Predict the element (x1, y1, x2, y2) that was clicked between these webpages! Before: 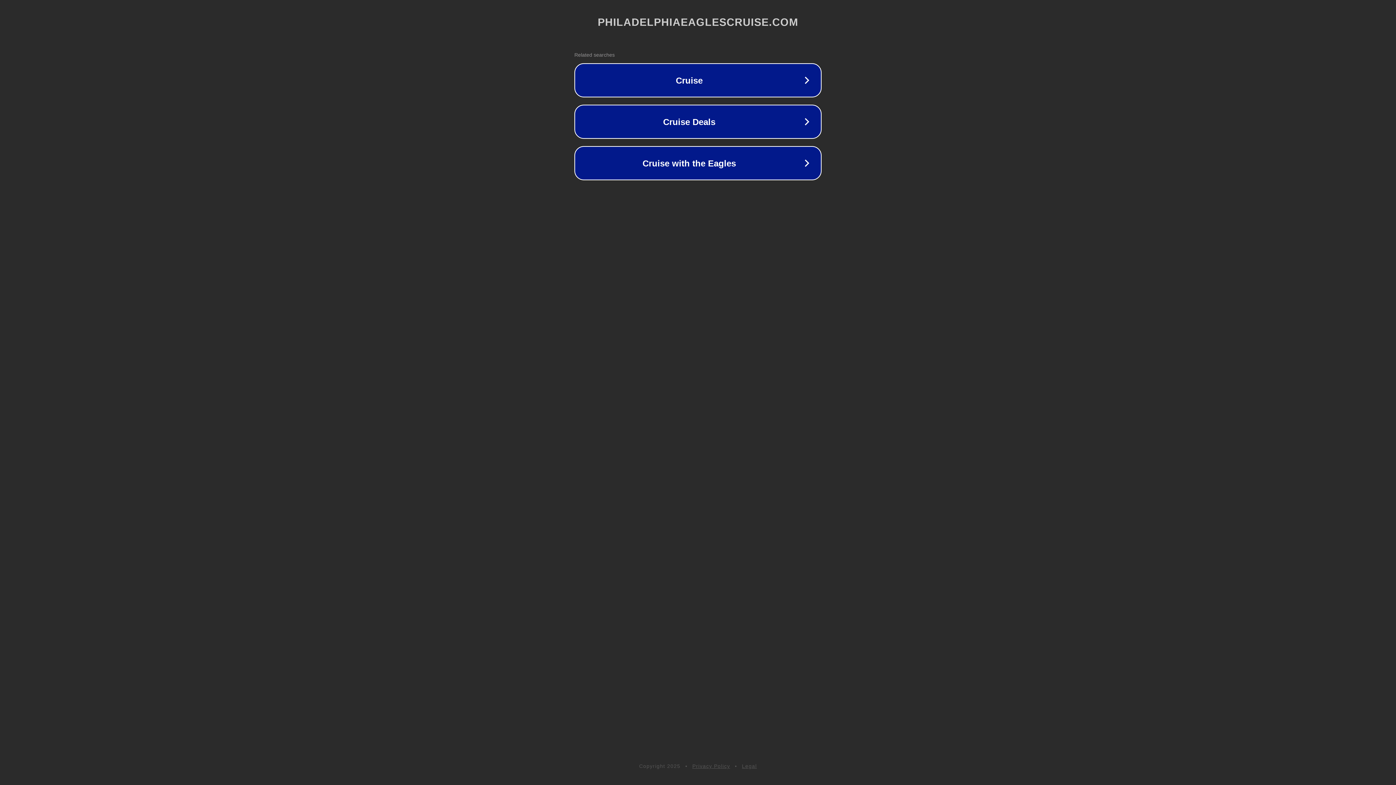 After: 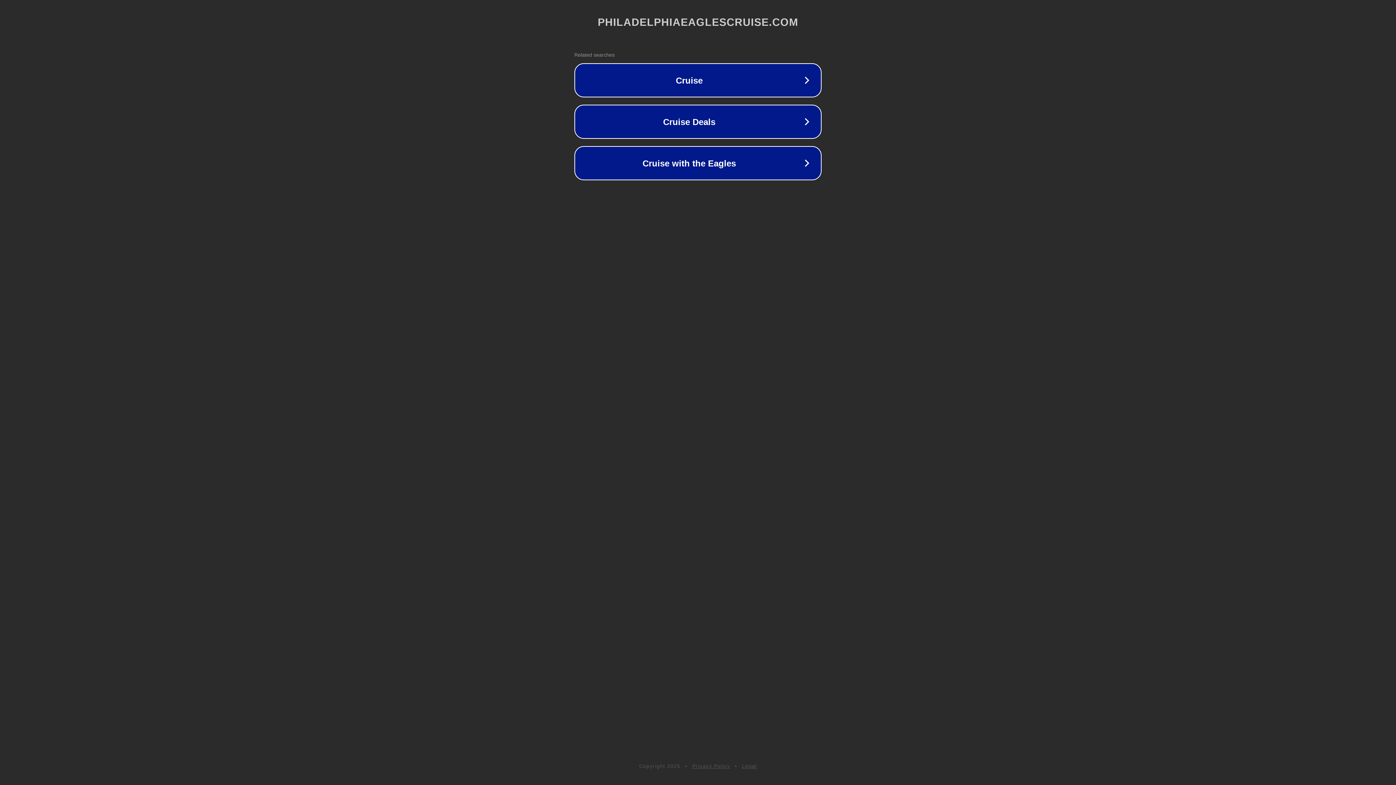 Action: bbox: (742, 763, 757, 769) label: Legal